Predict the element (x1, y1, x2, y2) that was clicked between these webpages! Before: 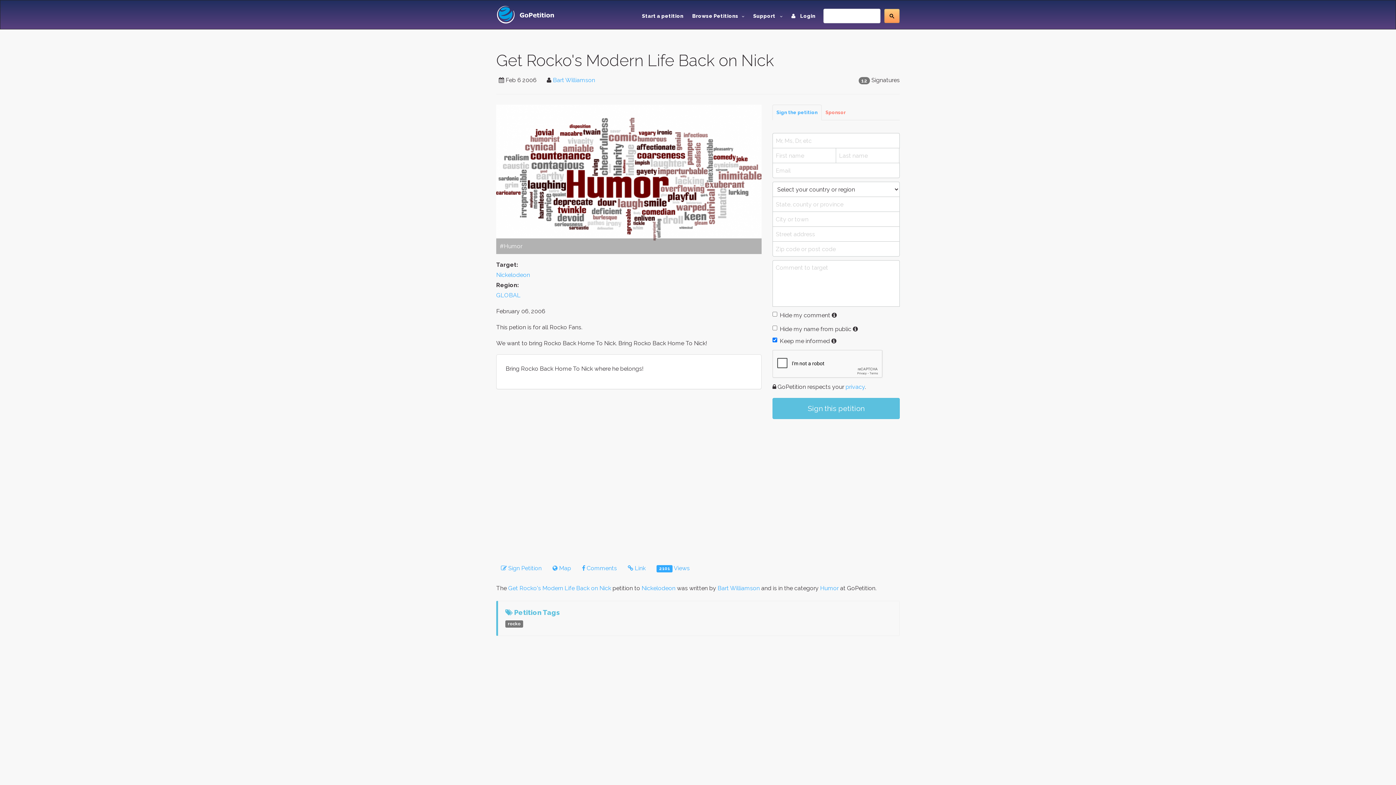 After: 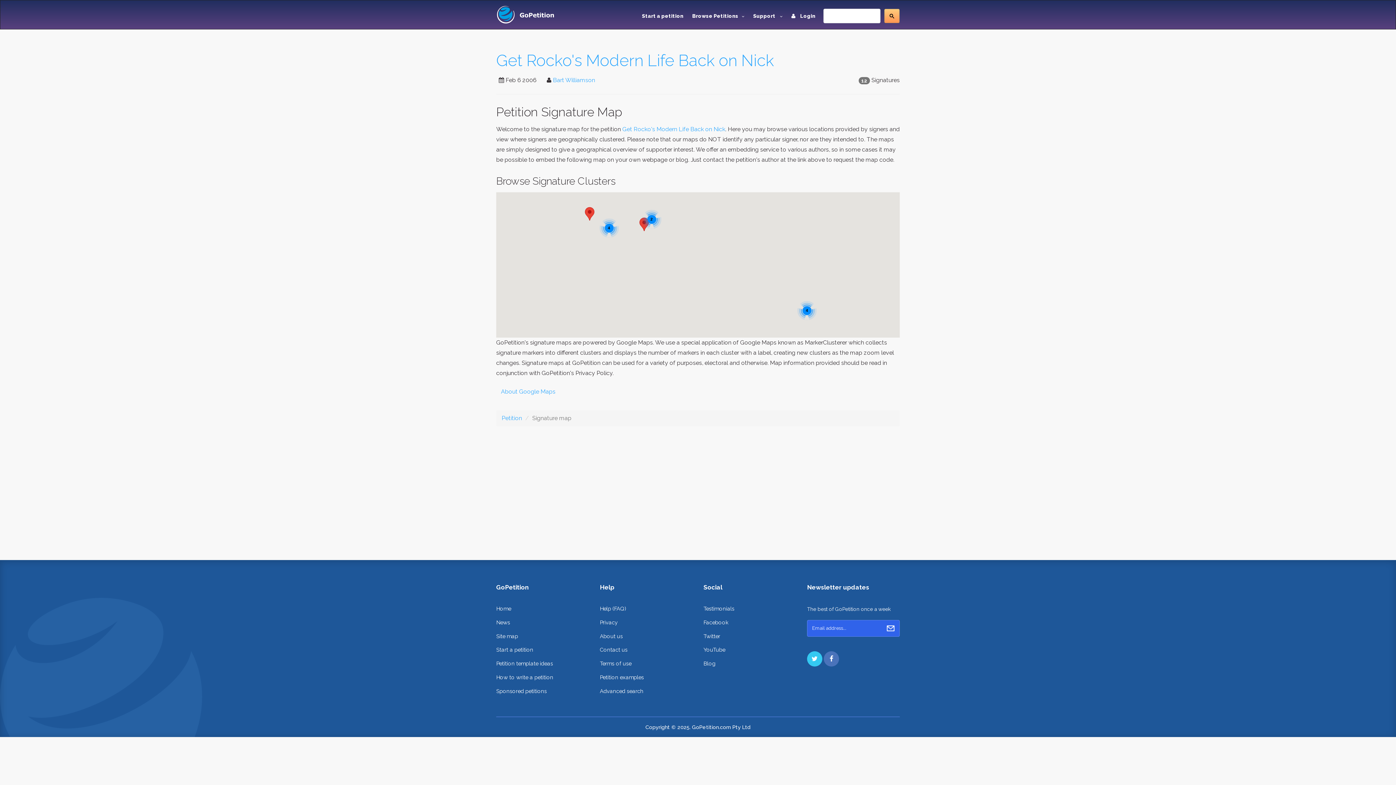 Action: bbox: (548, 561, 576, 576) label:  Map